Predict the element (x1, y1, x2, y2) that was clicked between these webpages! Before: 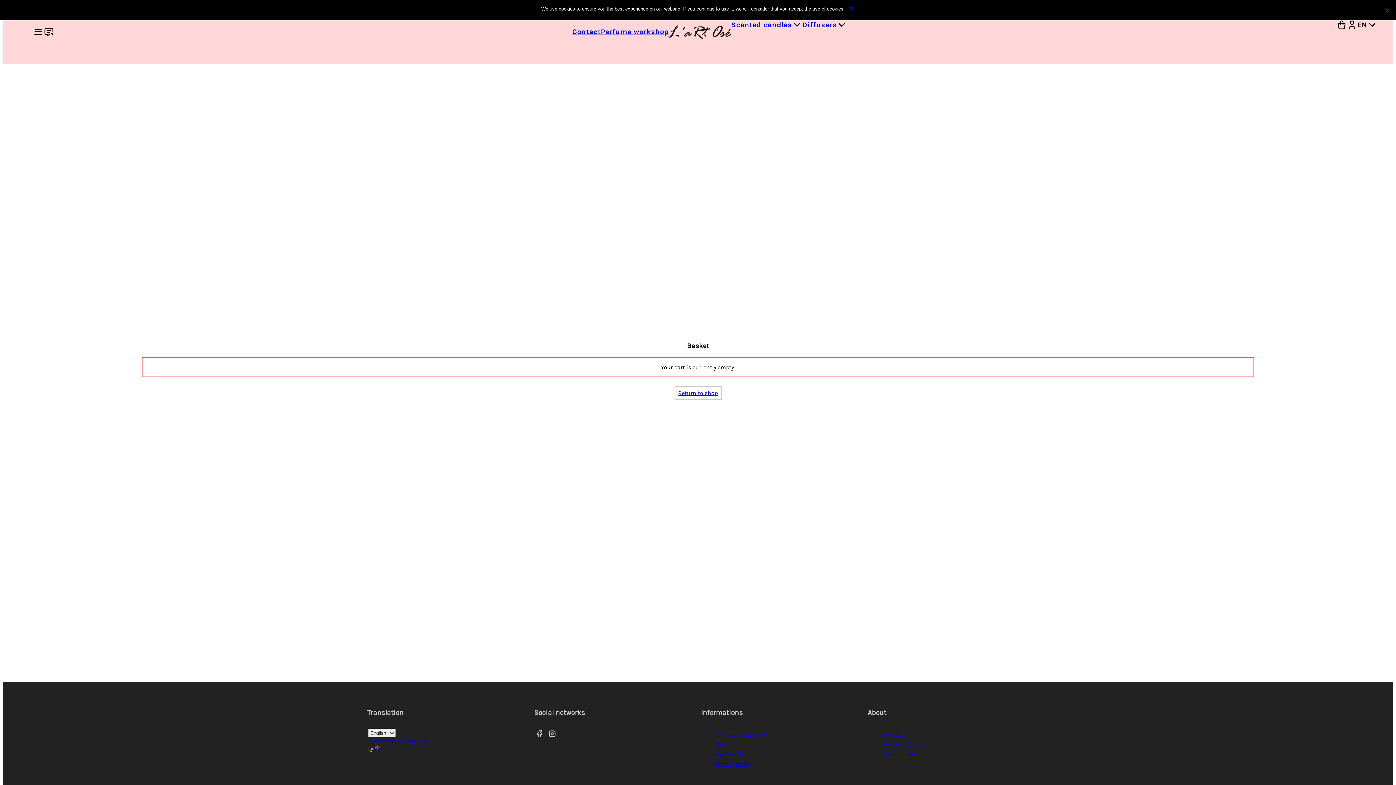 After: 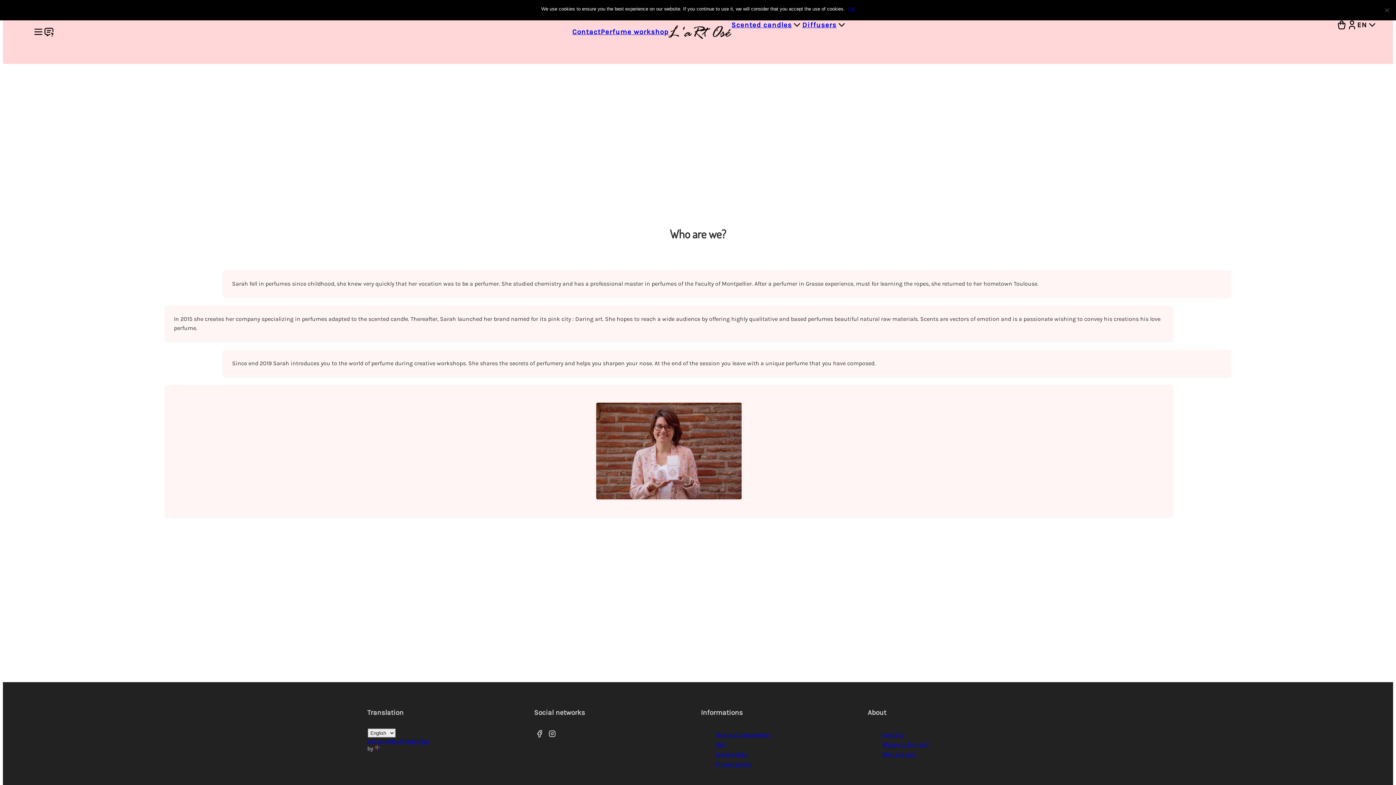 Action: bbox: (882, 751, 1029, 758) label: Who are we?